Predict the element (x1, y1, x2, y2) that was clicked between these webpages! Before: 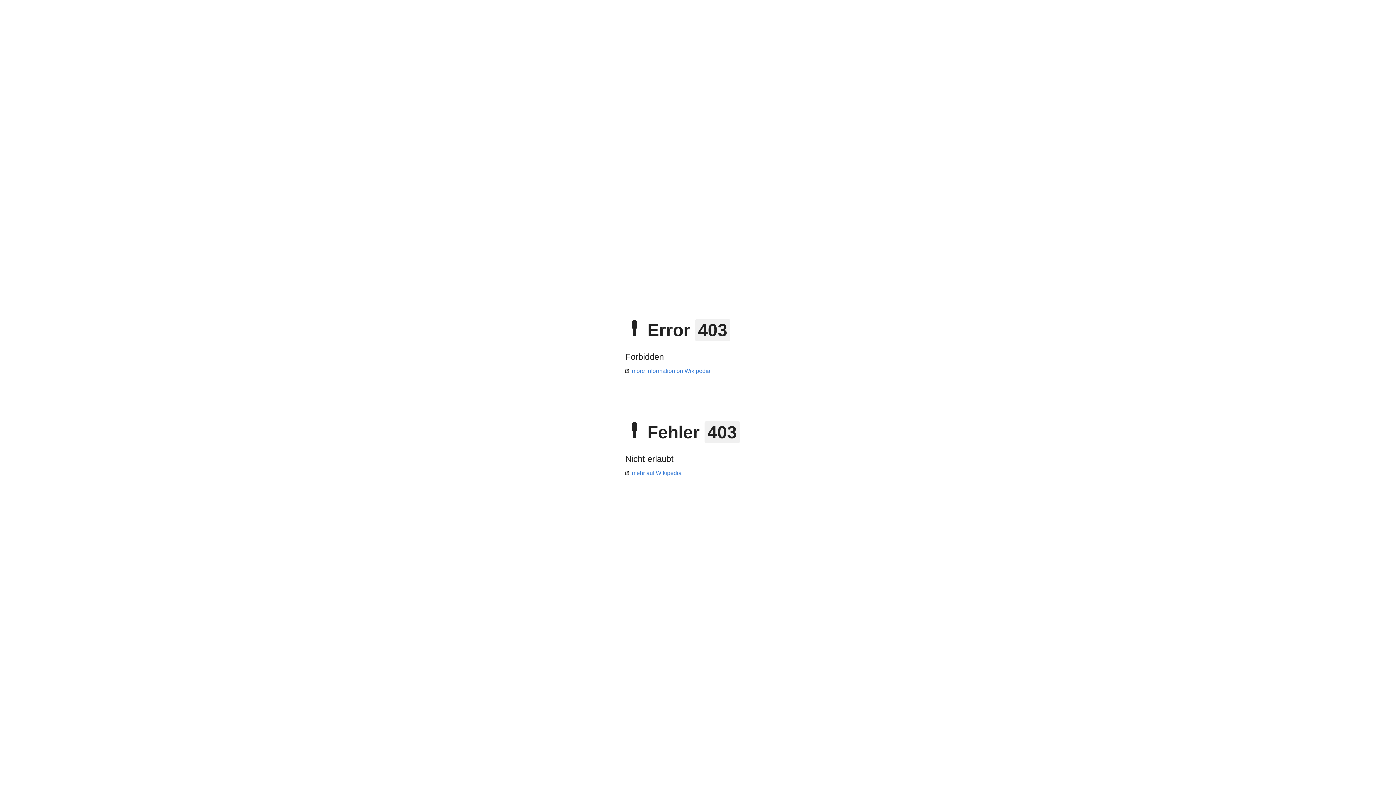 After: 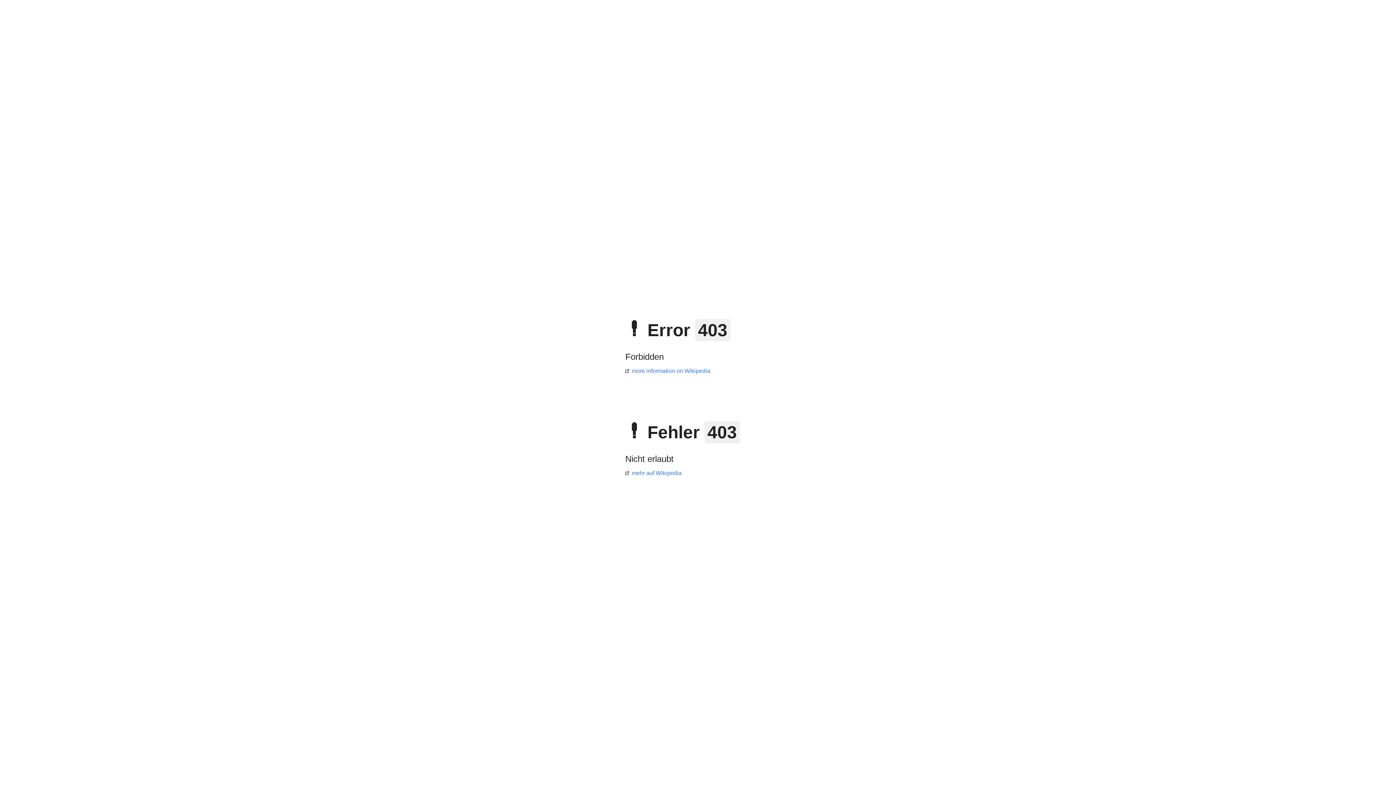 Action: bbox: (625, 368, 710, 374) label: more information on Wikipedia